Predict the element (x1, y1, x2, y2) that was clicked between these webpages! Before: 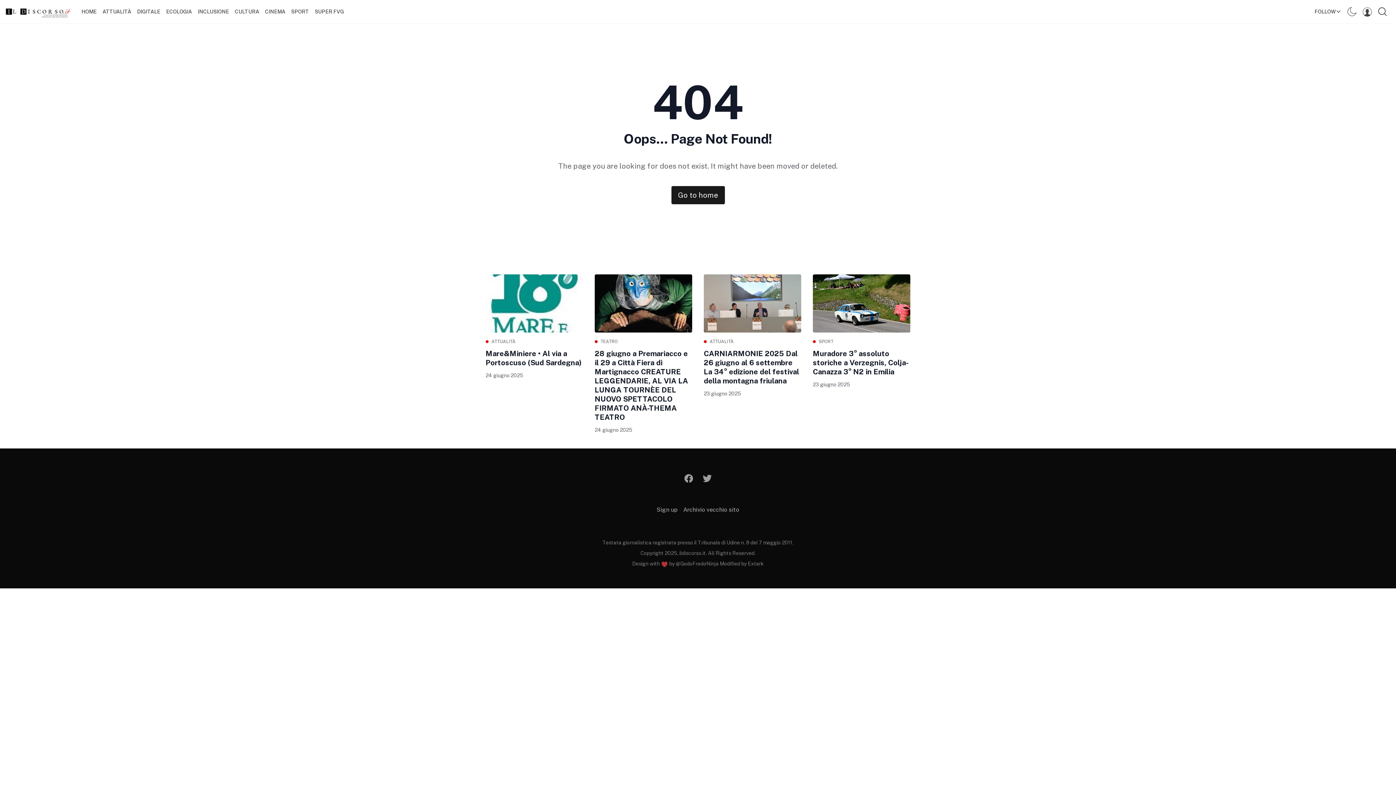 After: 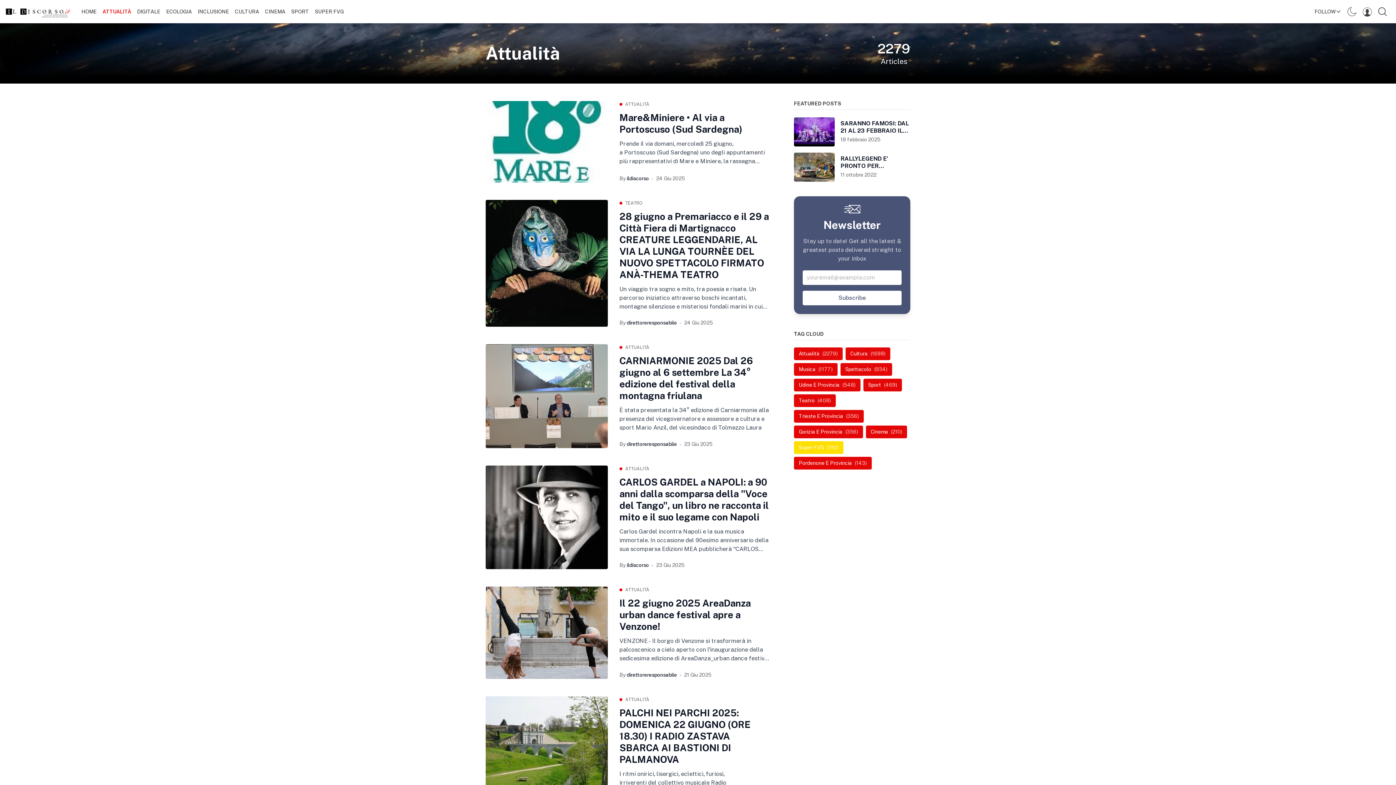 Action: bbox: (709, 338, 734, 345) label: ATTUALITÀ